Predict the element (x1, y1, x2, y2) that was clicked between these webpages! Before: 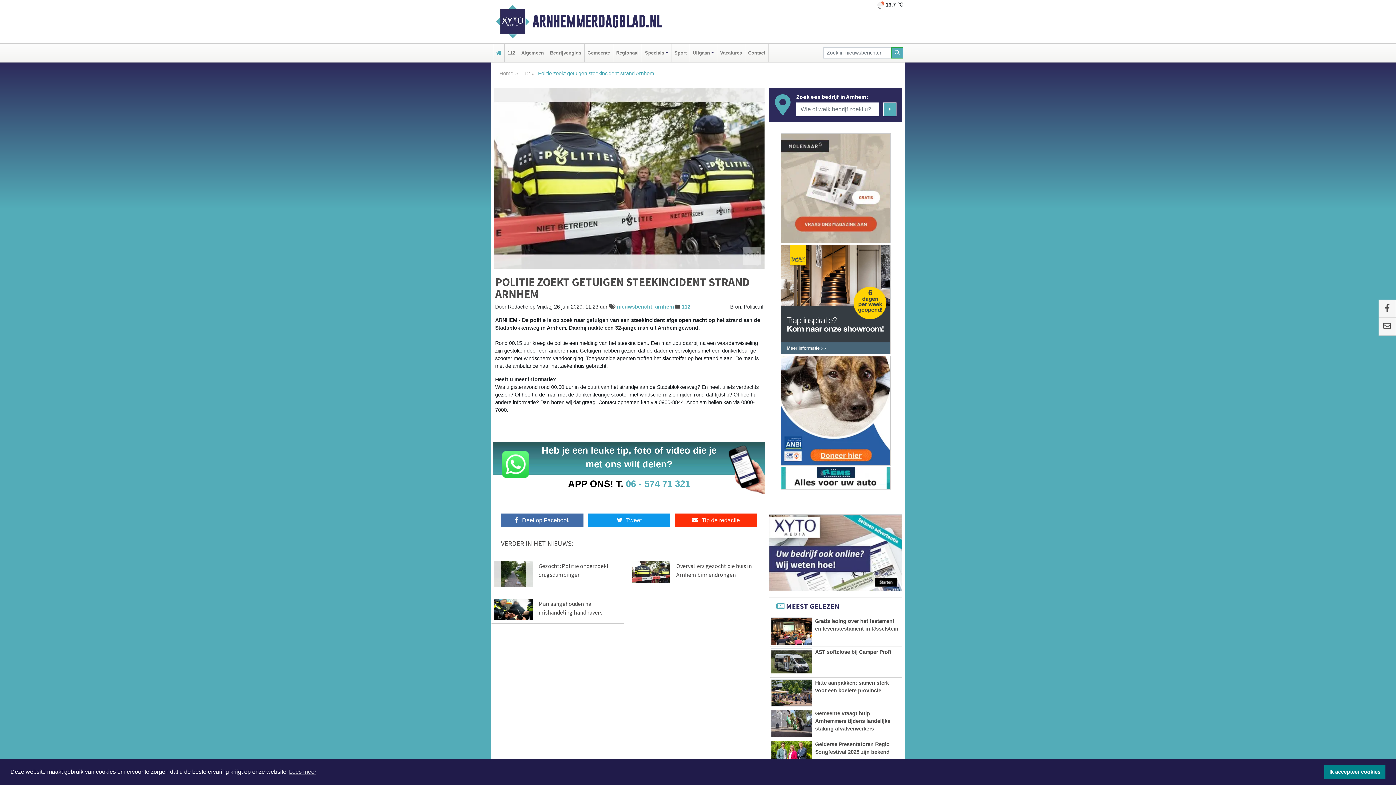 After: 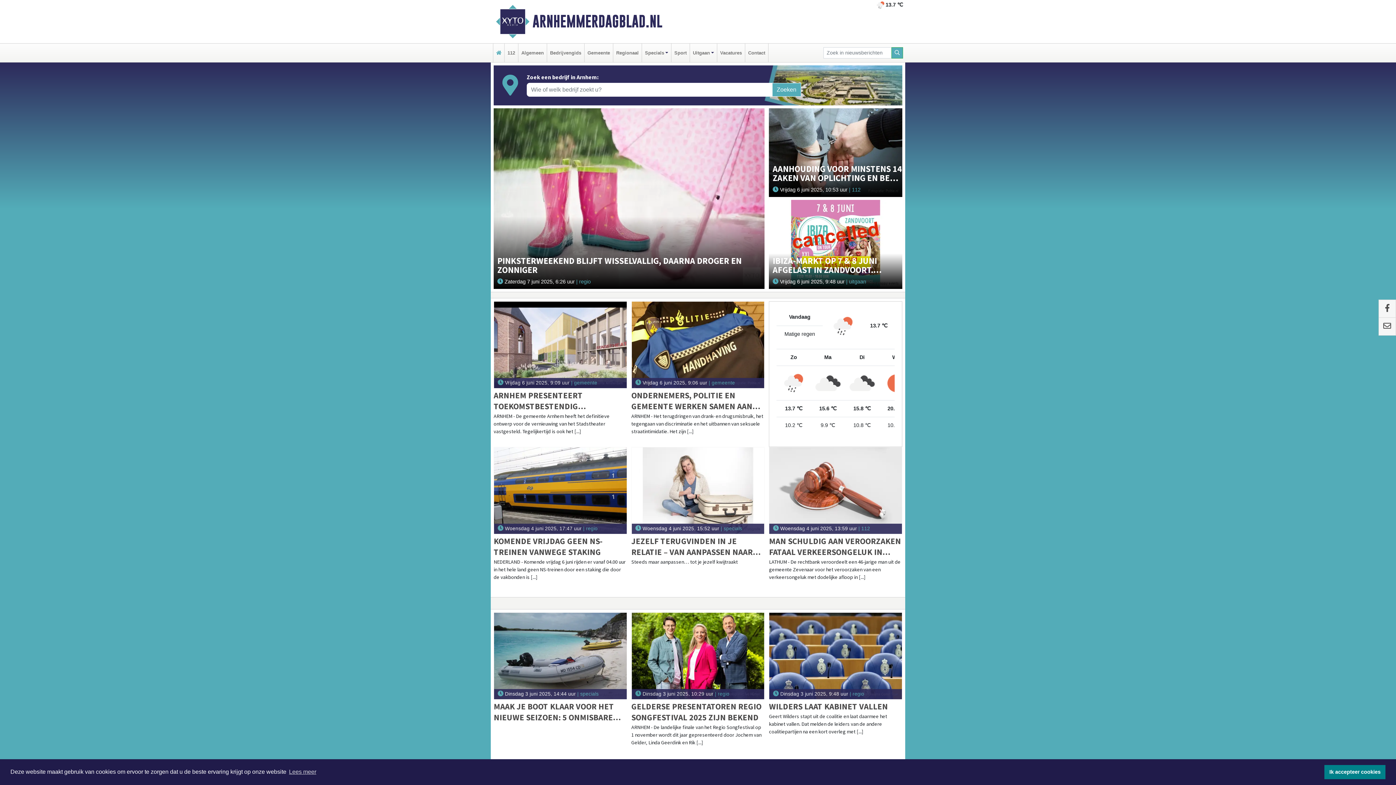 Action: bbox: (494, 43, 502, 62)